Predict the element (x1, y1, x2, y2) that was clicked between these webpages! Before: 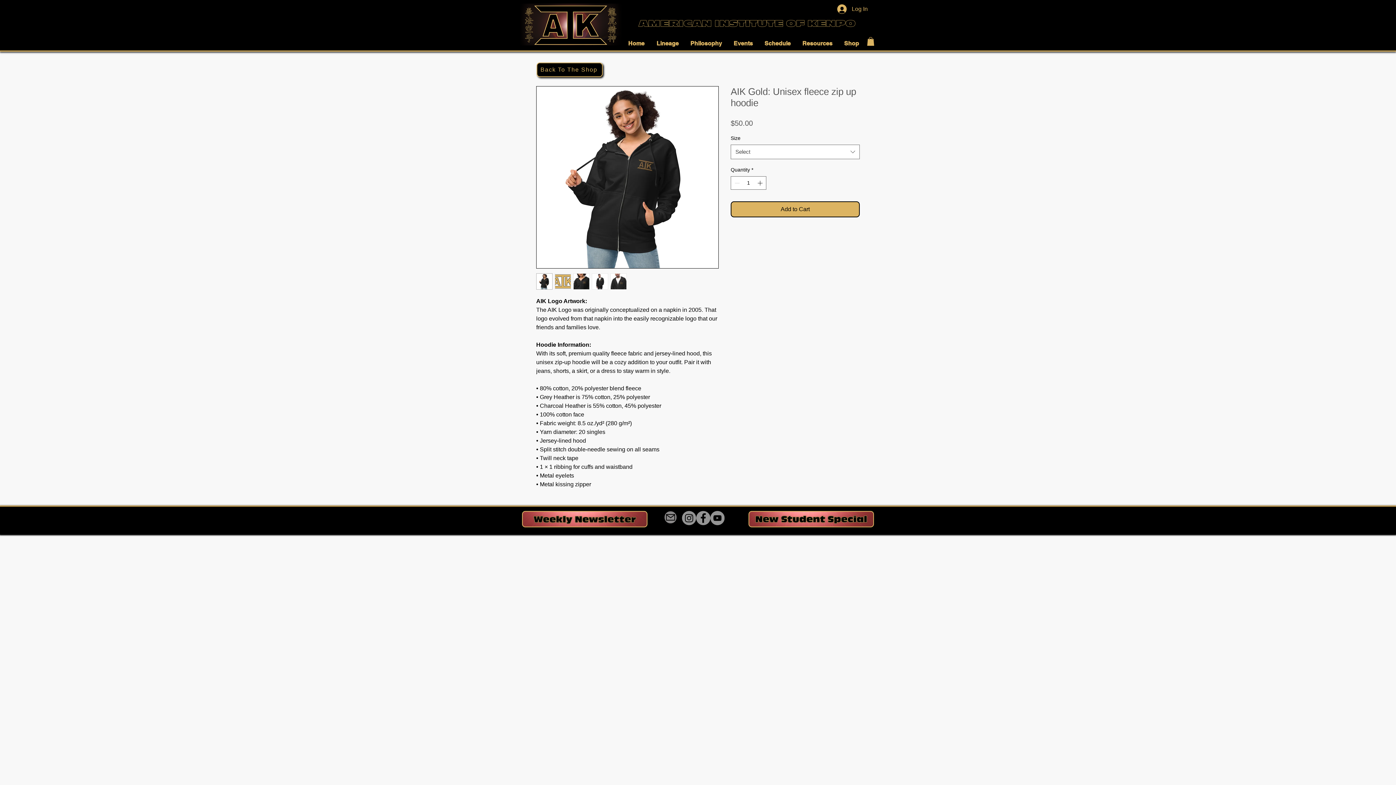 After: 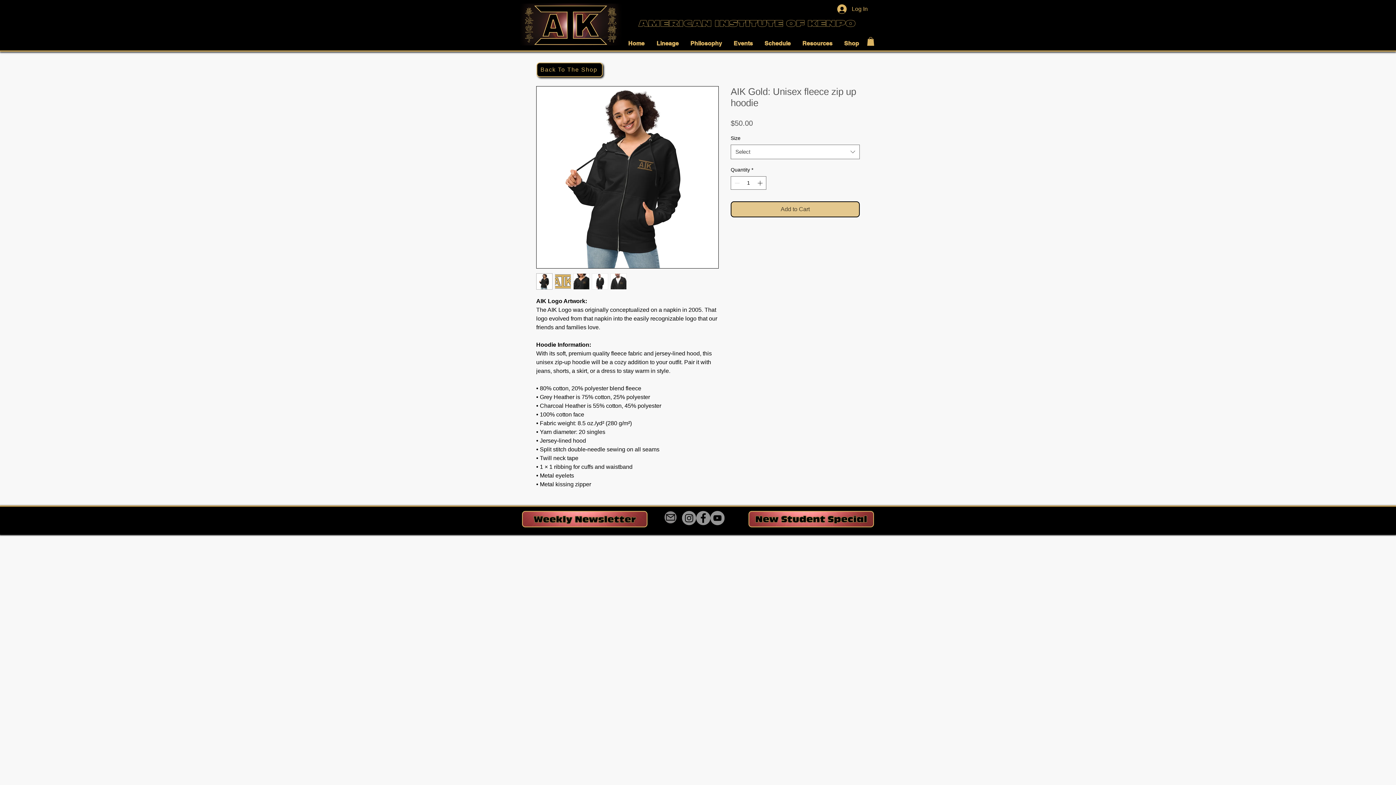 Action: bbox: (730, 201, 860, 217) label: Add to Cart